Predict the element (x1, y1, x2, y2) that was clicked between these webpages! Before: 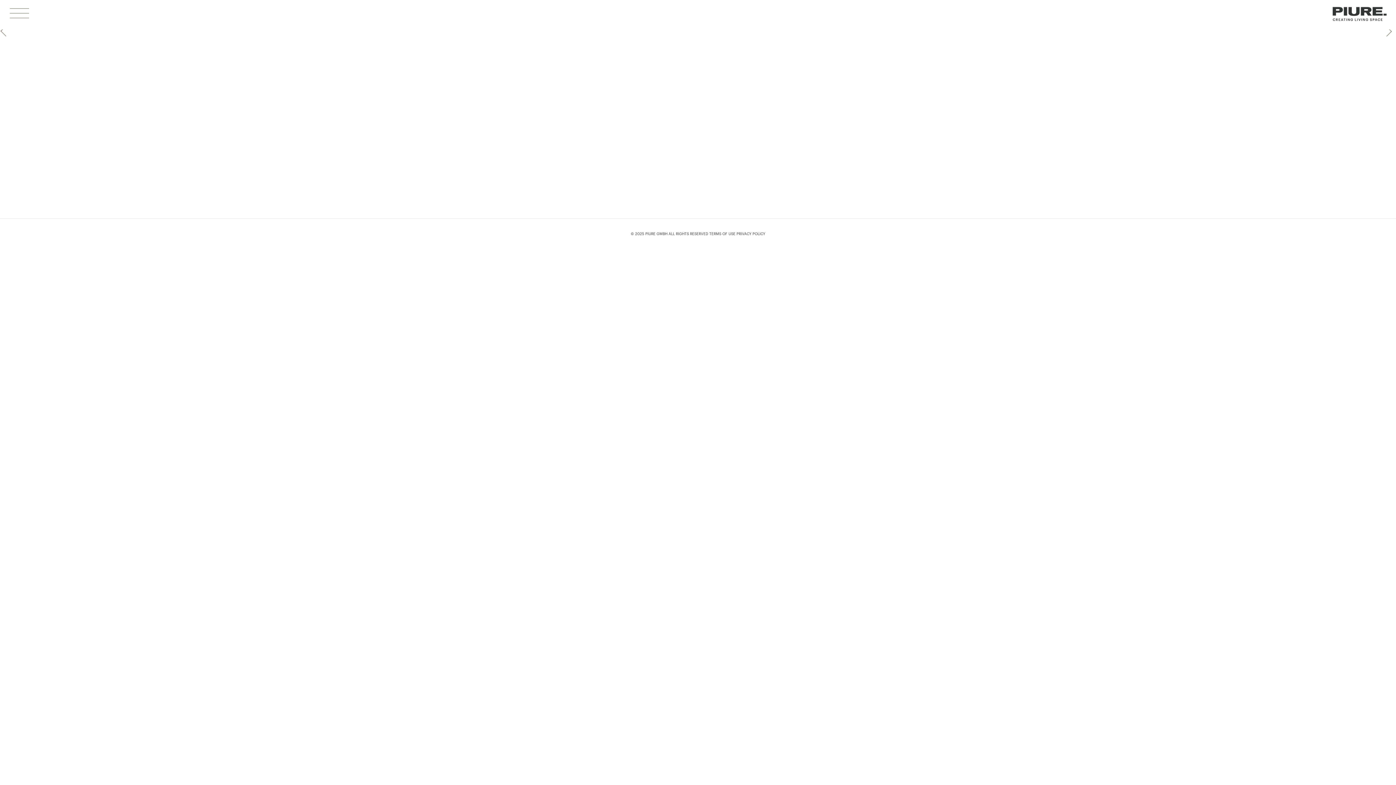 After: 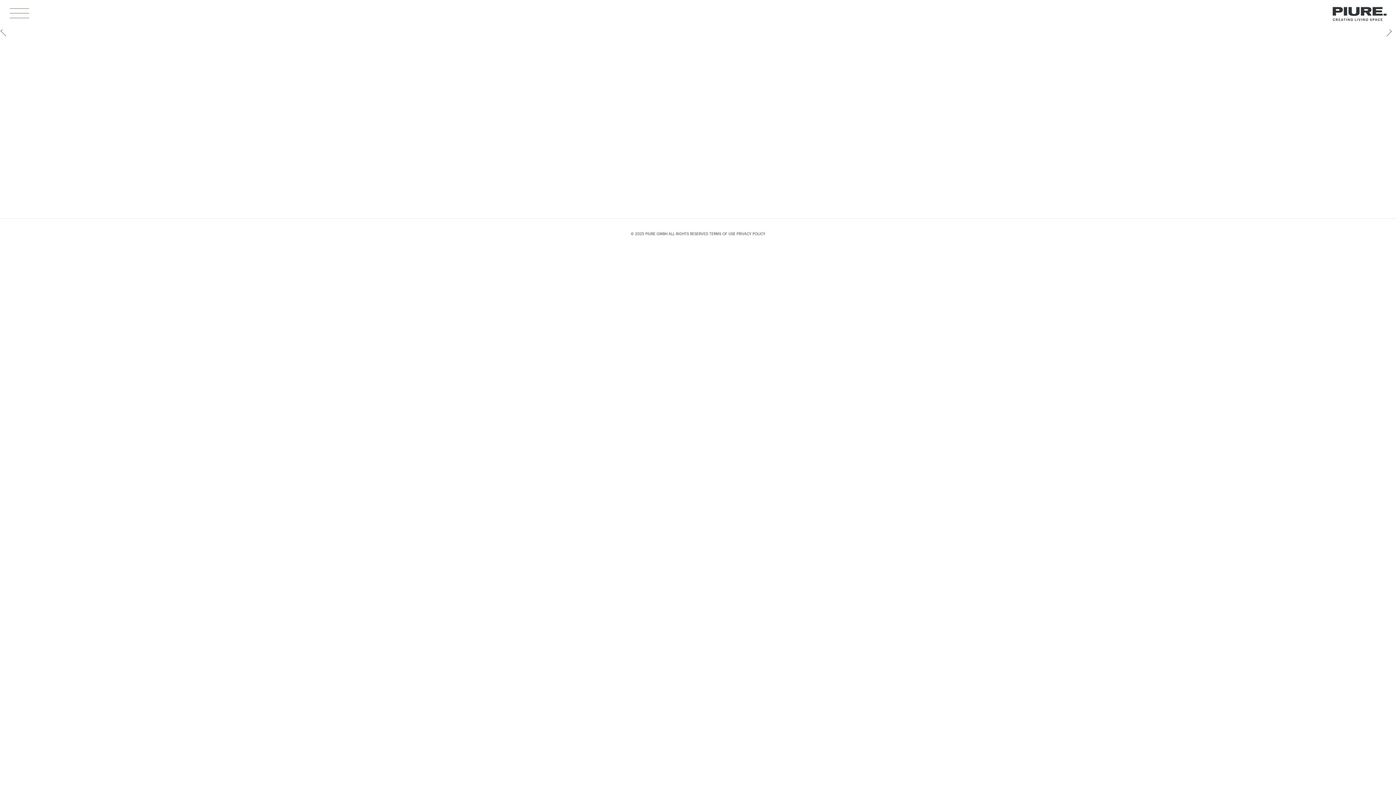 Action: label: Prev bbox: (-1, 25, 9, 37)